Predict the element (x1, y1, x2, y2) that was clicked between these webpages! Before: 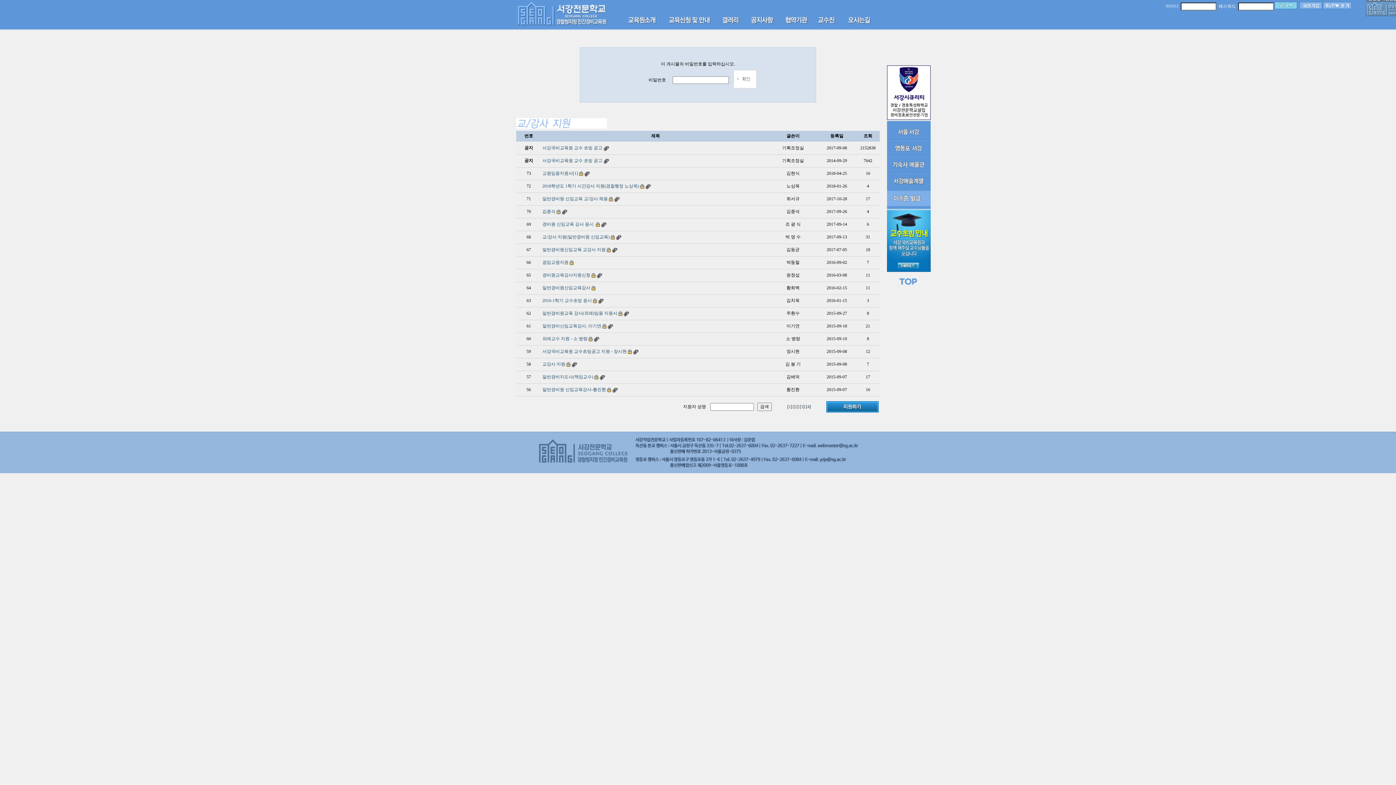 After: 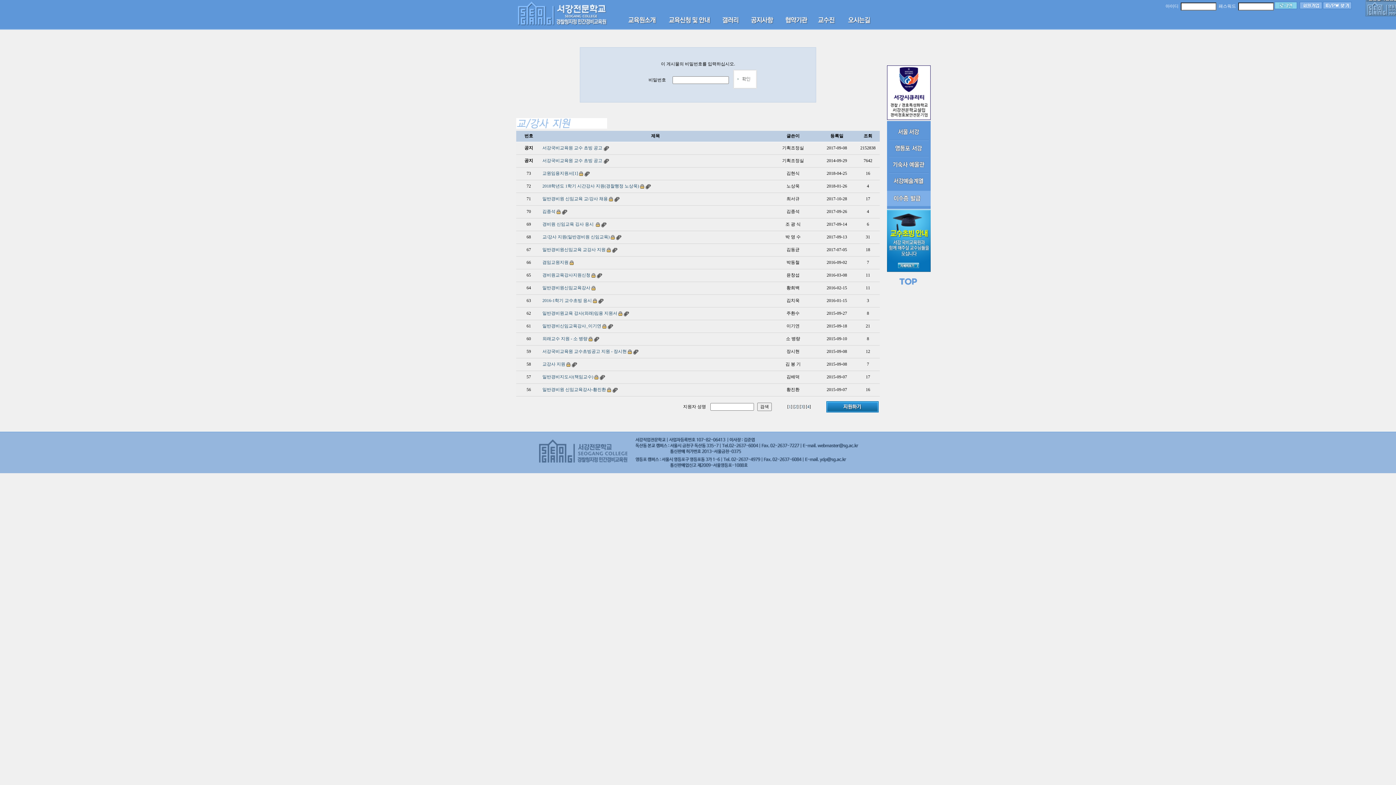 Action: label: 일반경비신임교육강사_이기연 bbox: (542, 323, 601, 328)